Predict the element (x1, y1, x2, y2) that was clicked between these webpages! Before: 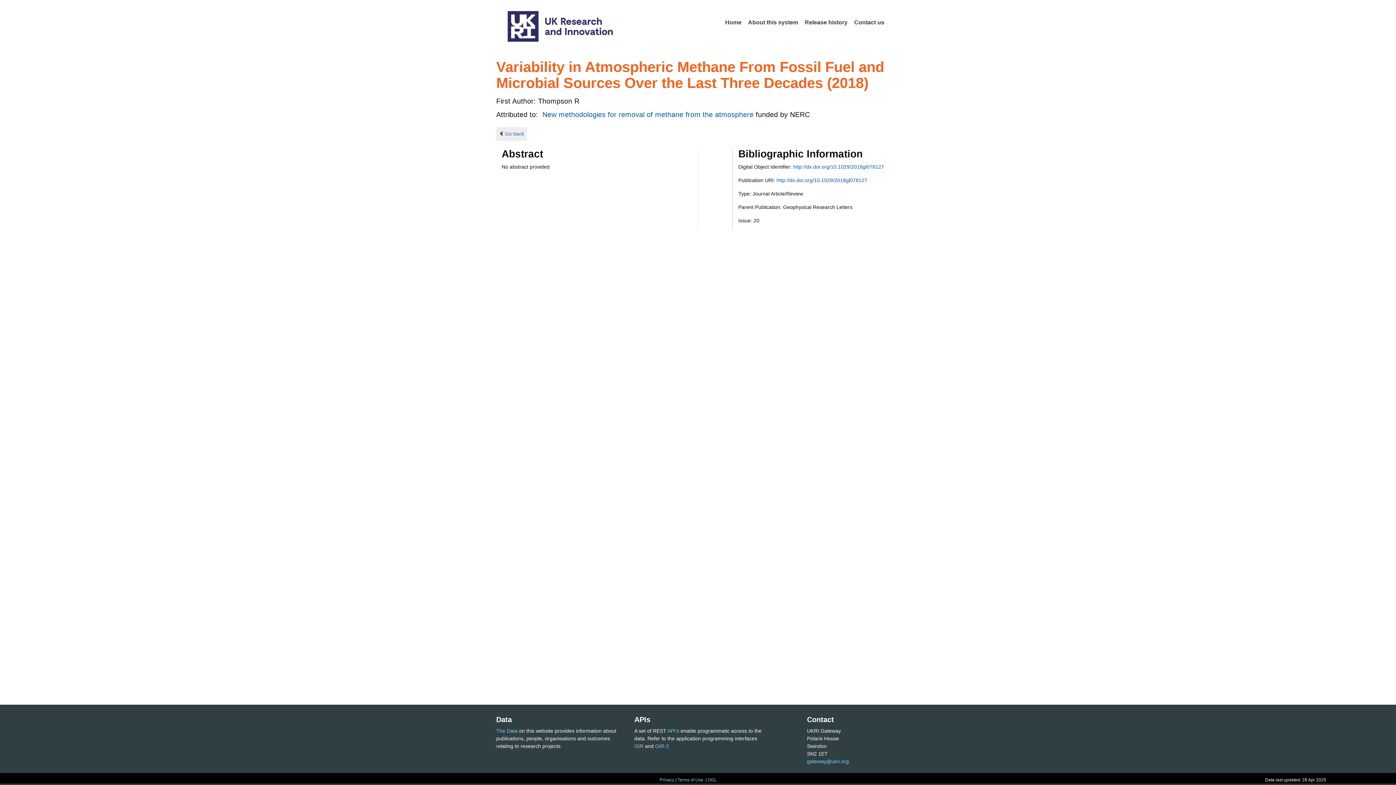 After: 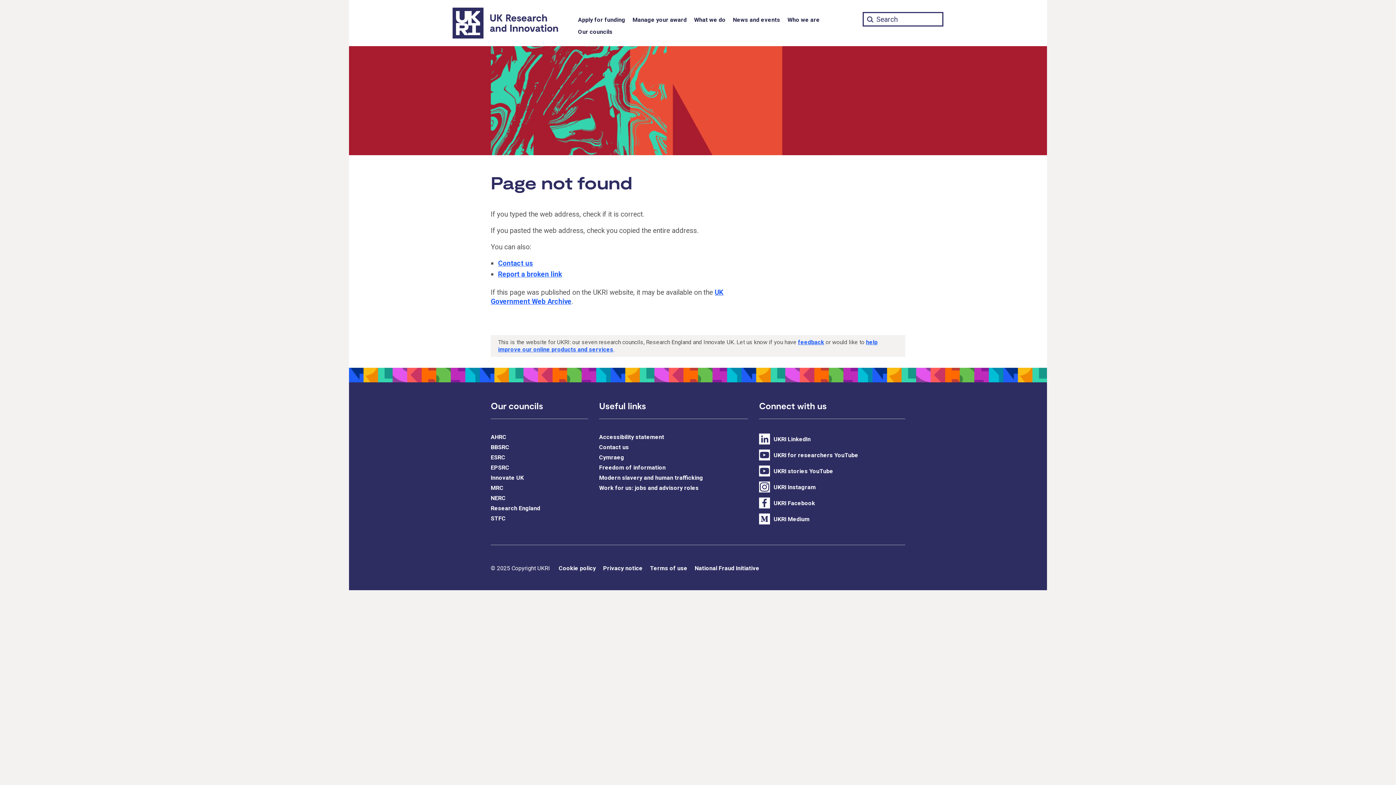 Action: bbox: (677, 777, 703, 782) label: Terms of Use